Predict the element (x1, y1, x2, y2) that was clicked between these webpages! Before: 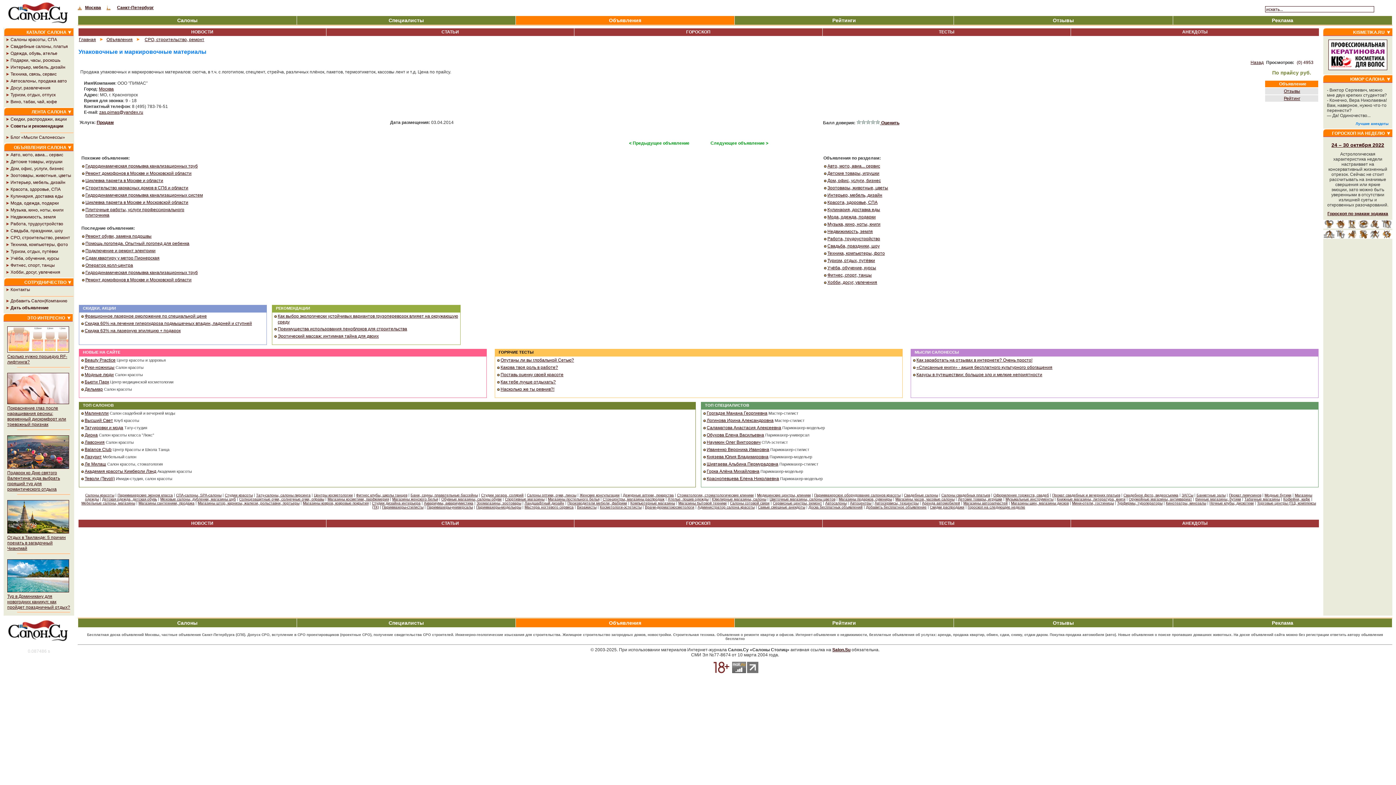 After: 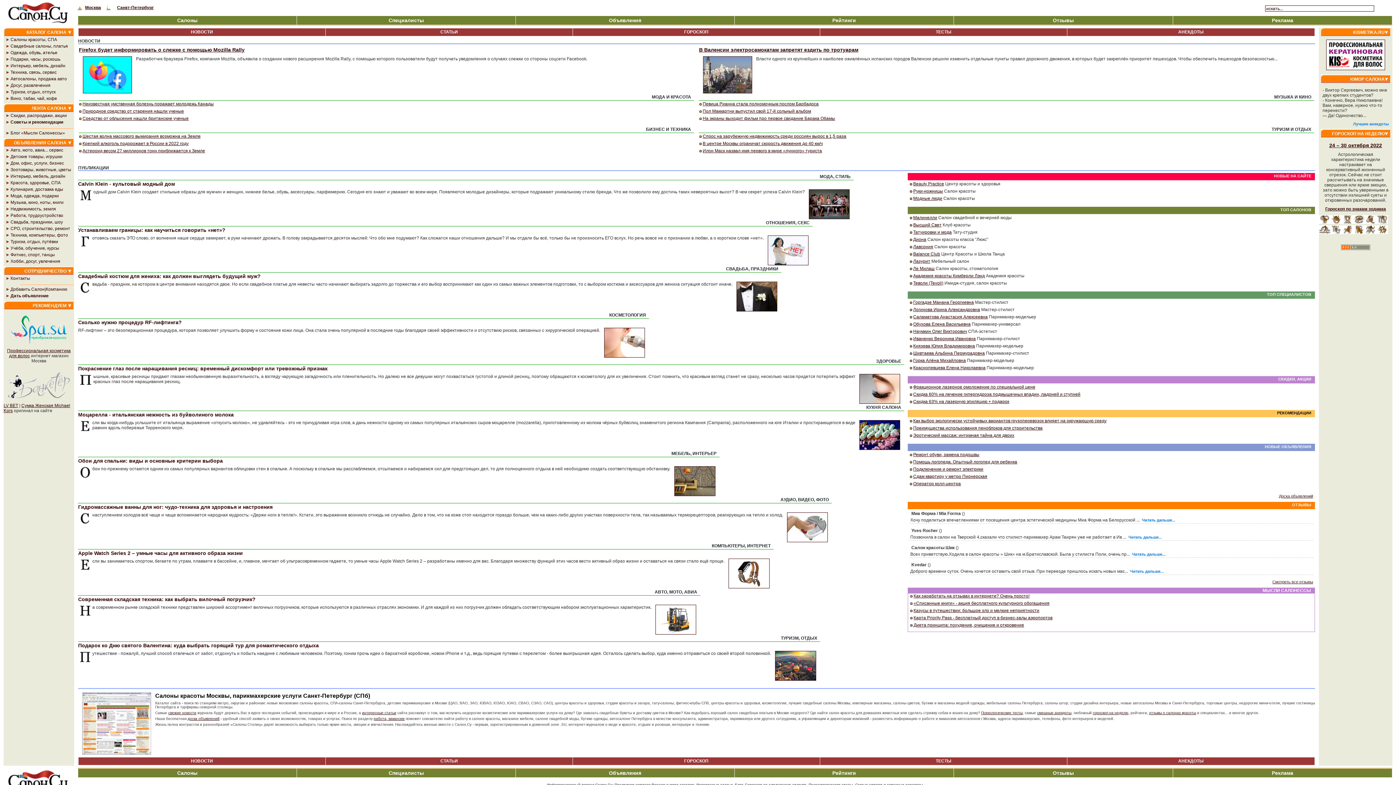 Action: label: Главная bbox: (78, 36, 97, 43)